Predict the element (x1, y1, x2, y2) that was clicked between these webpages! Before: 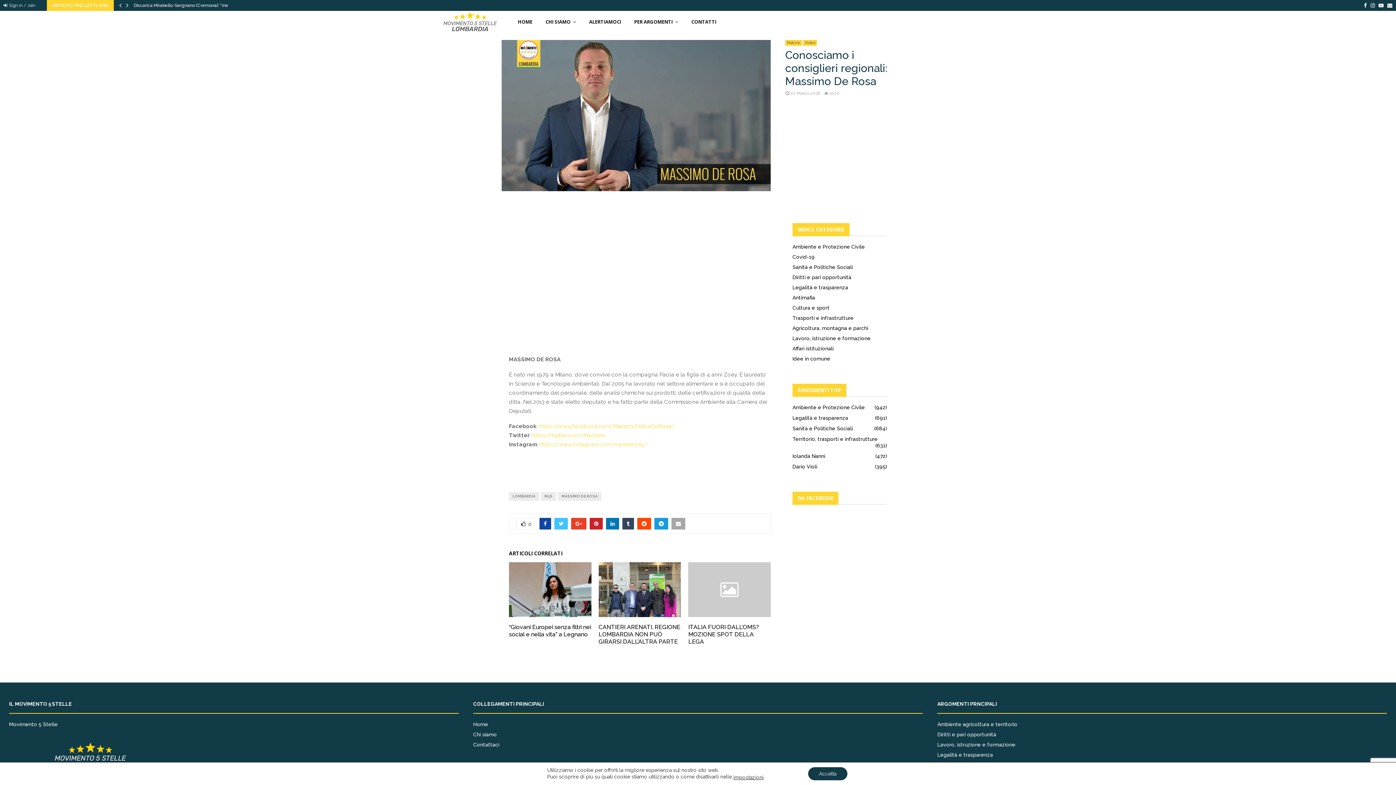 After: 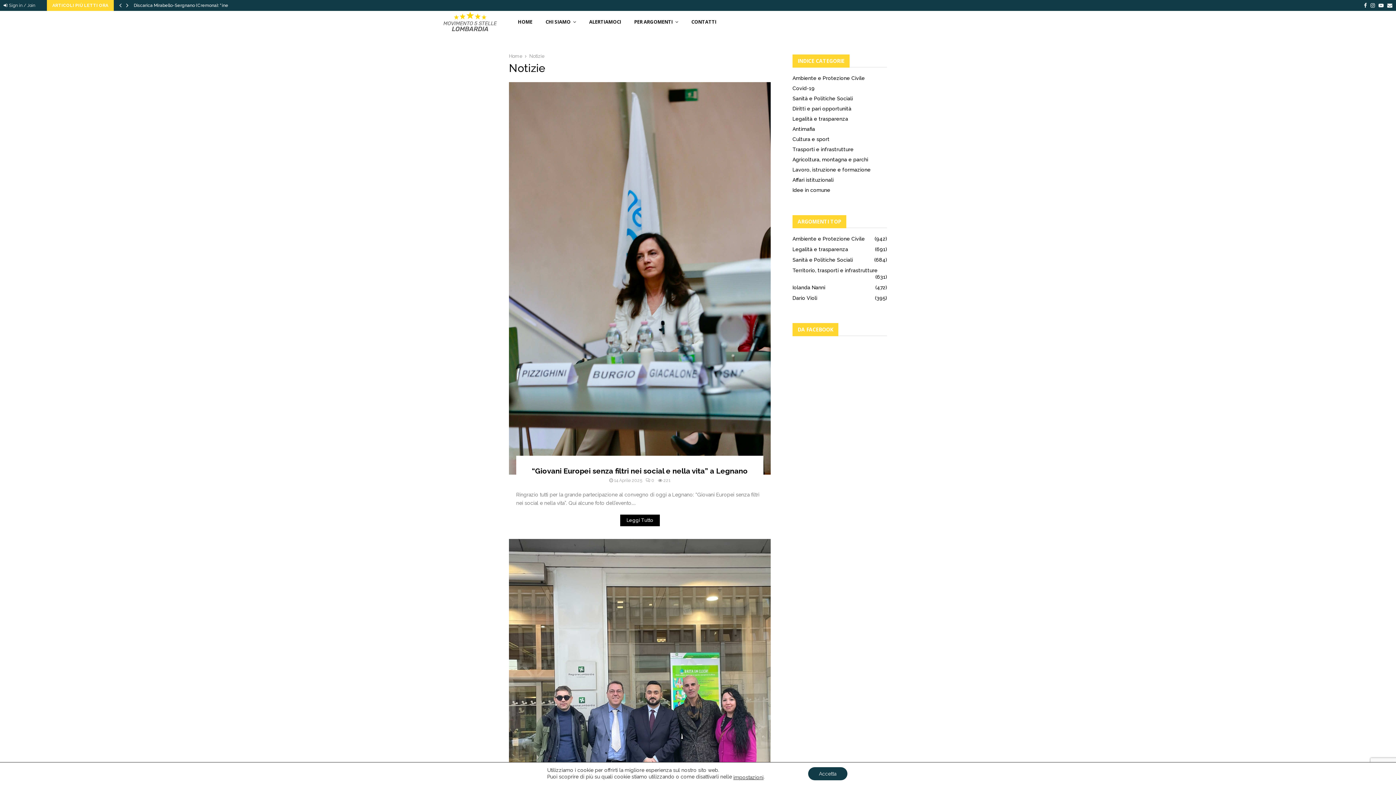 Action: label: Notizie bbox: (785, 40, 802, 45)